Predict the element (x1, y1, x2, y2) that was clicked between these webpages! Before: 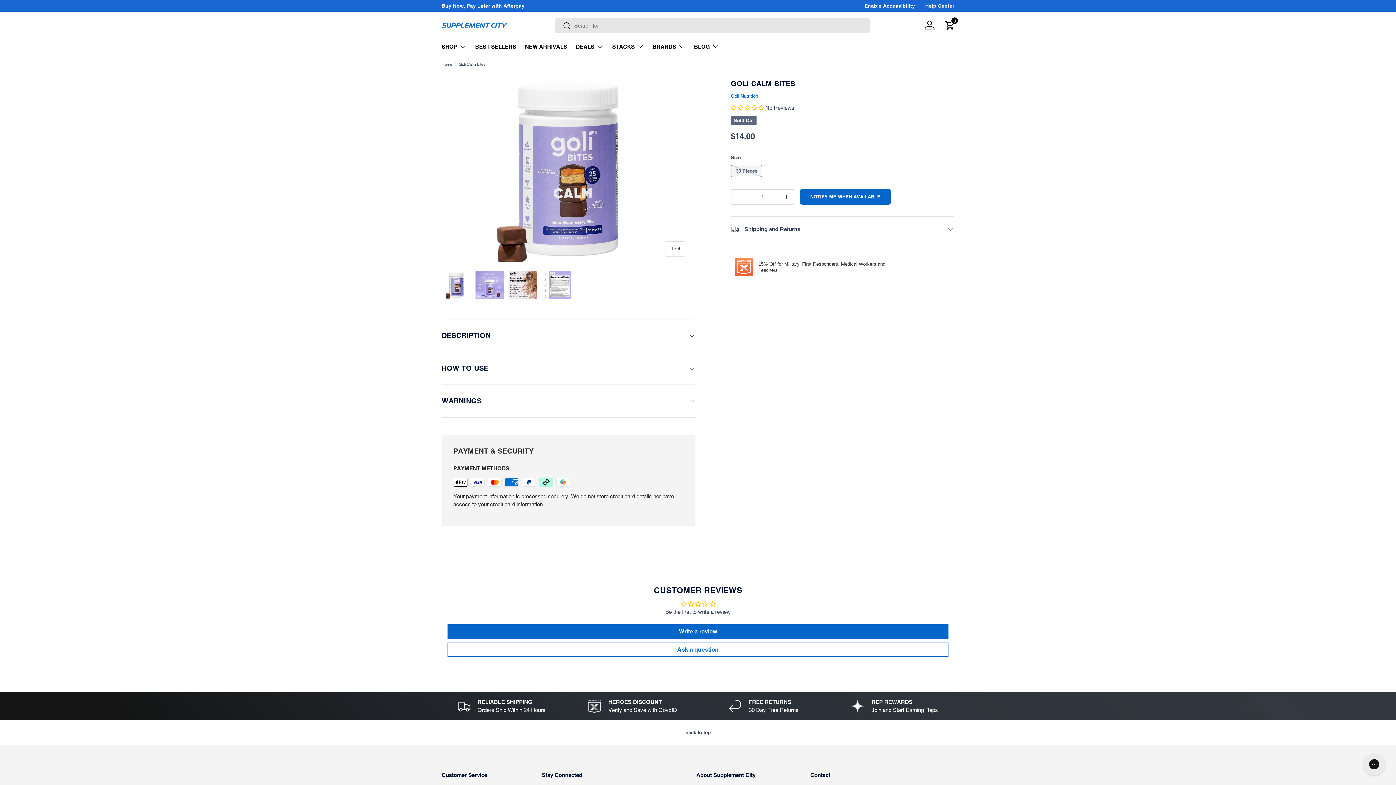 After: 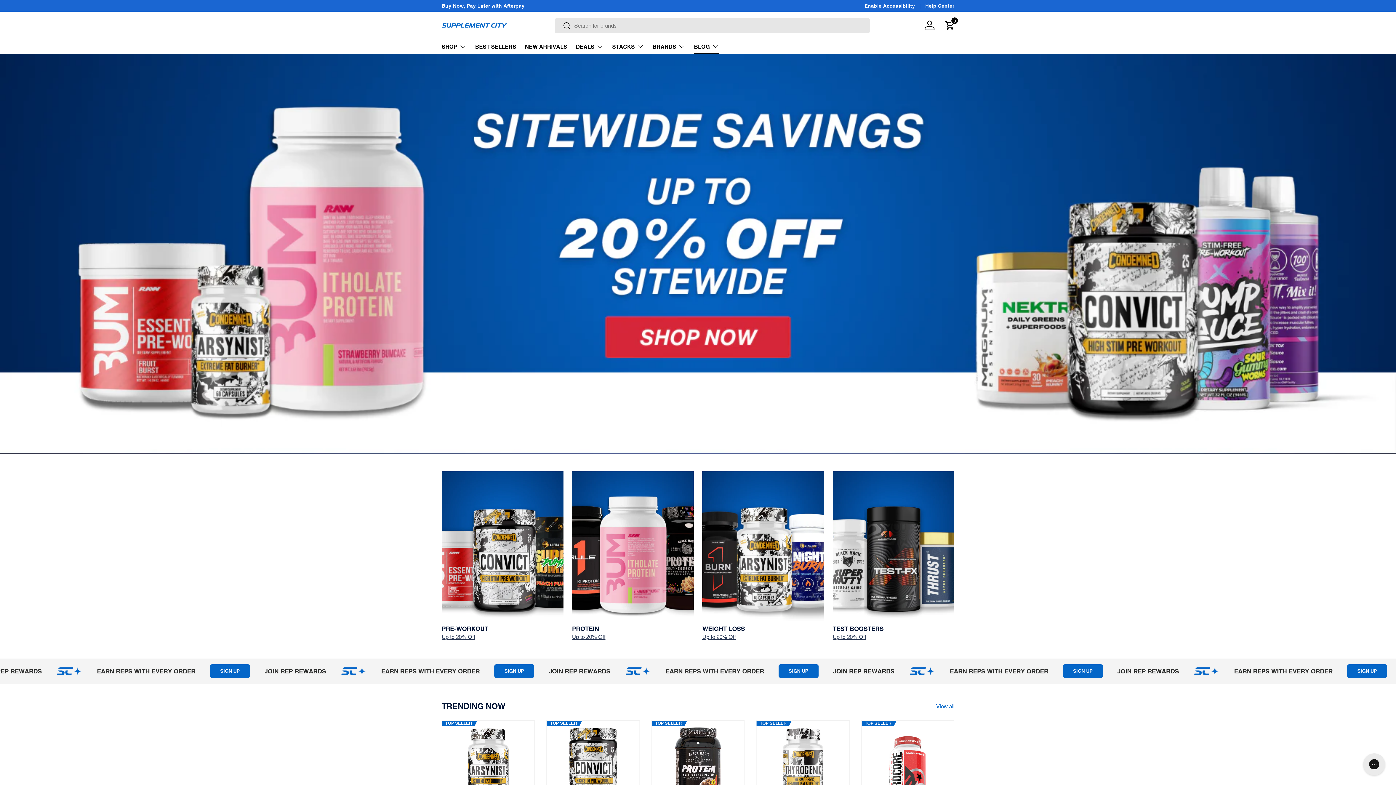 Action: bbox: (864, 2, 925, 9) label: Enable Accessibility